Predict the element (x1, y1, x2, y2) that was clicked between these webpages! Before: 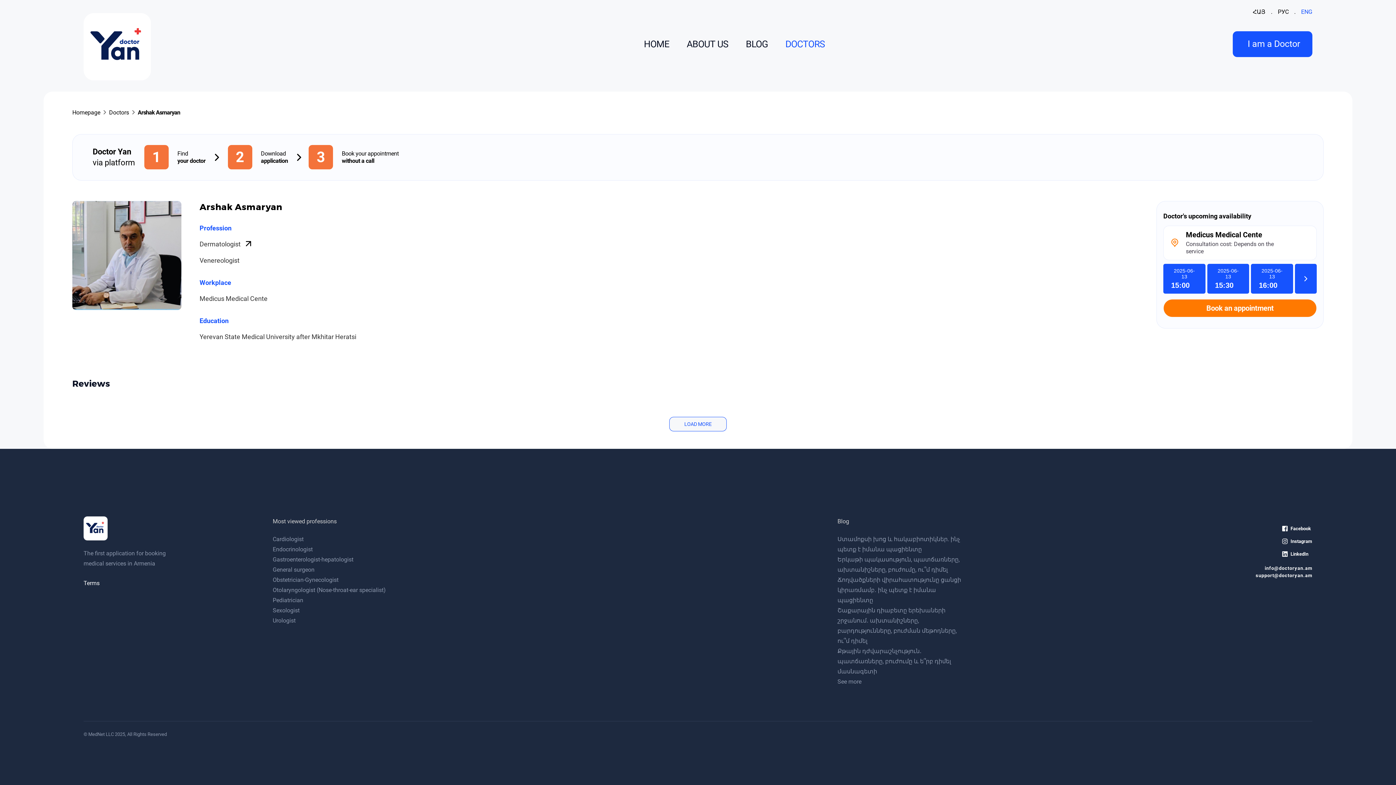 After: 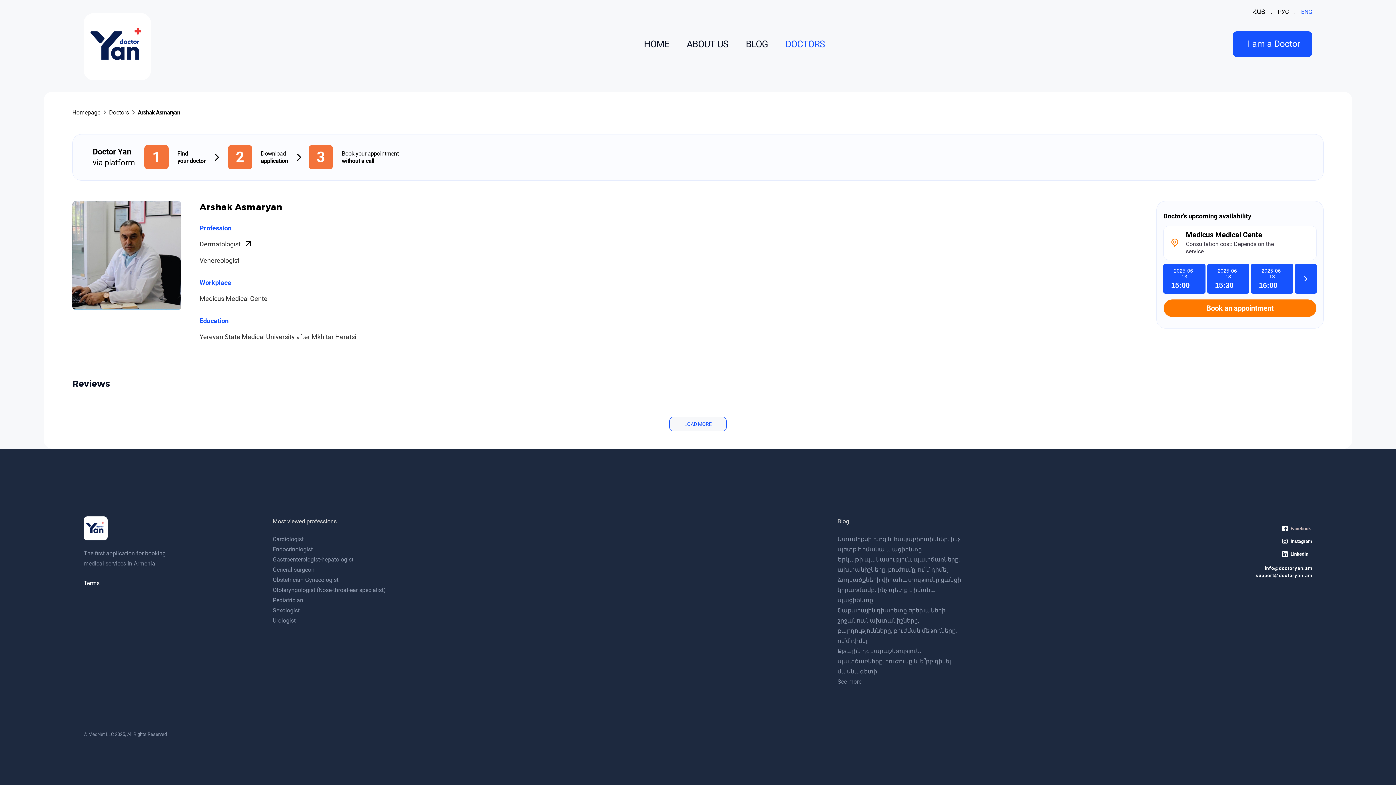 Action: label: Facebook bbox: (1282, 526, 1312, 531)